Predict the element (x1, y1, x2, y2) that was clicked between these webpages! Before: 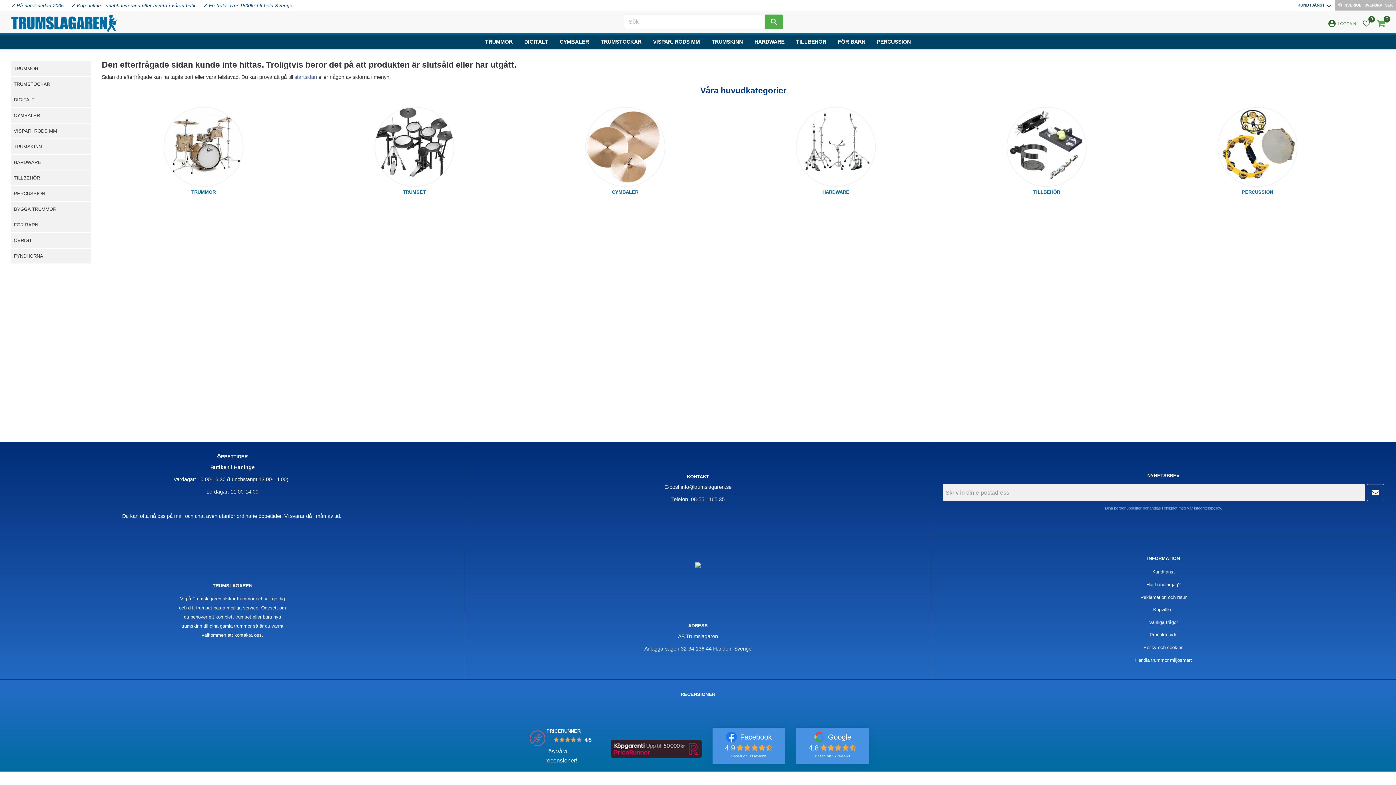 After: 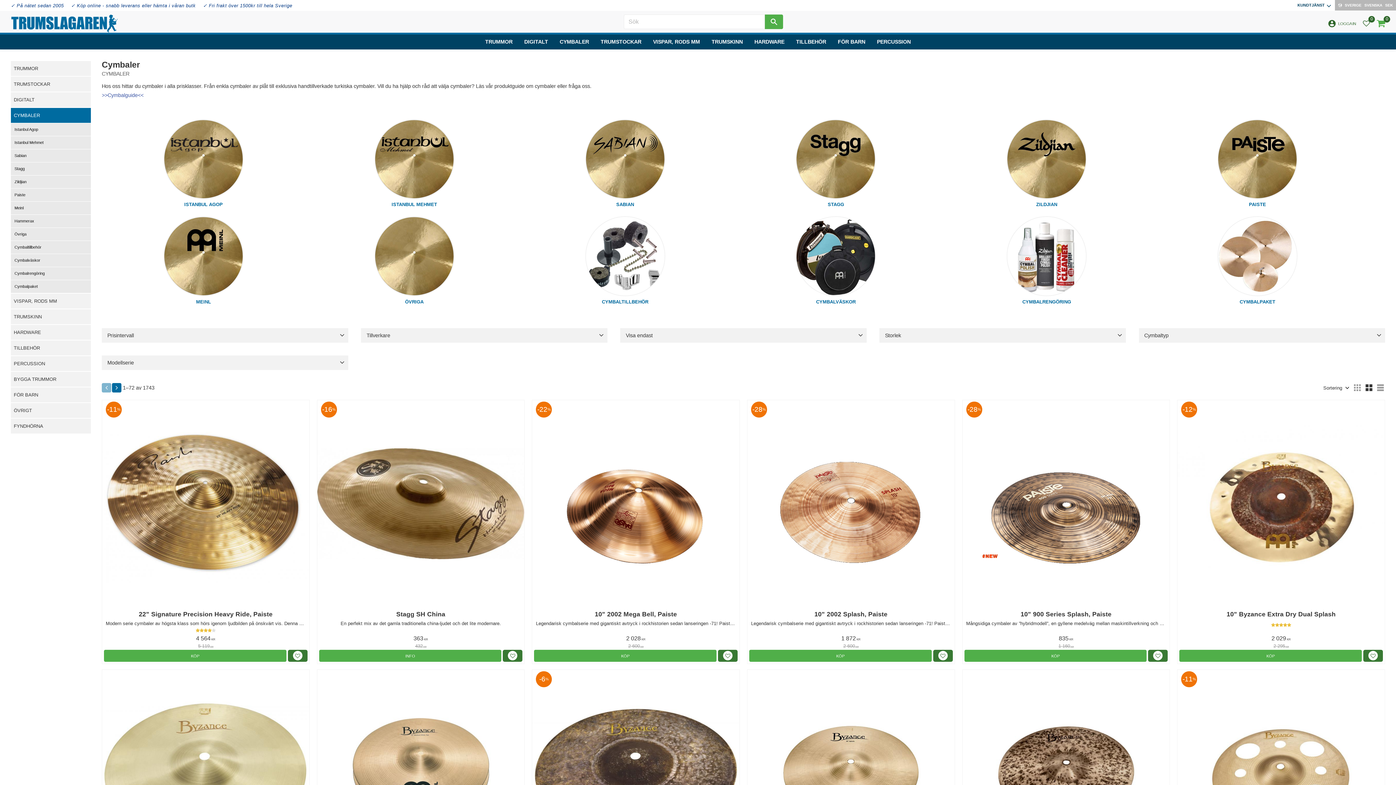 Action: label: CYMBALER bbox: (554, 34, 595, 49)